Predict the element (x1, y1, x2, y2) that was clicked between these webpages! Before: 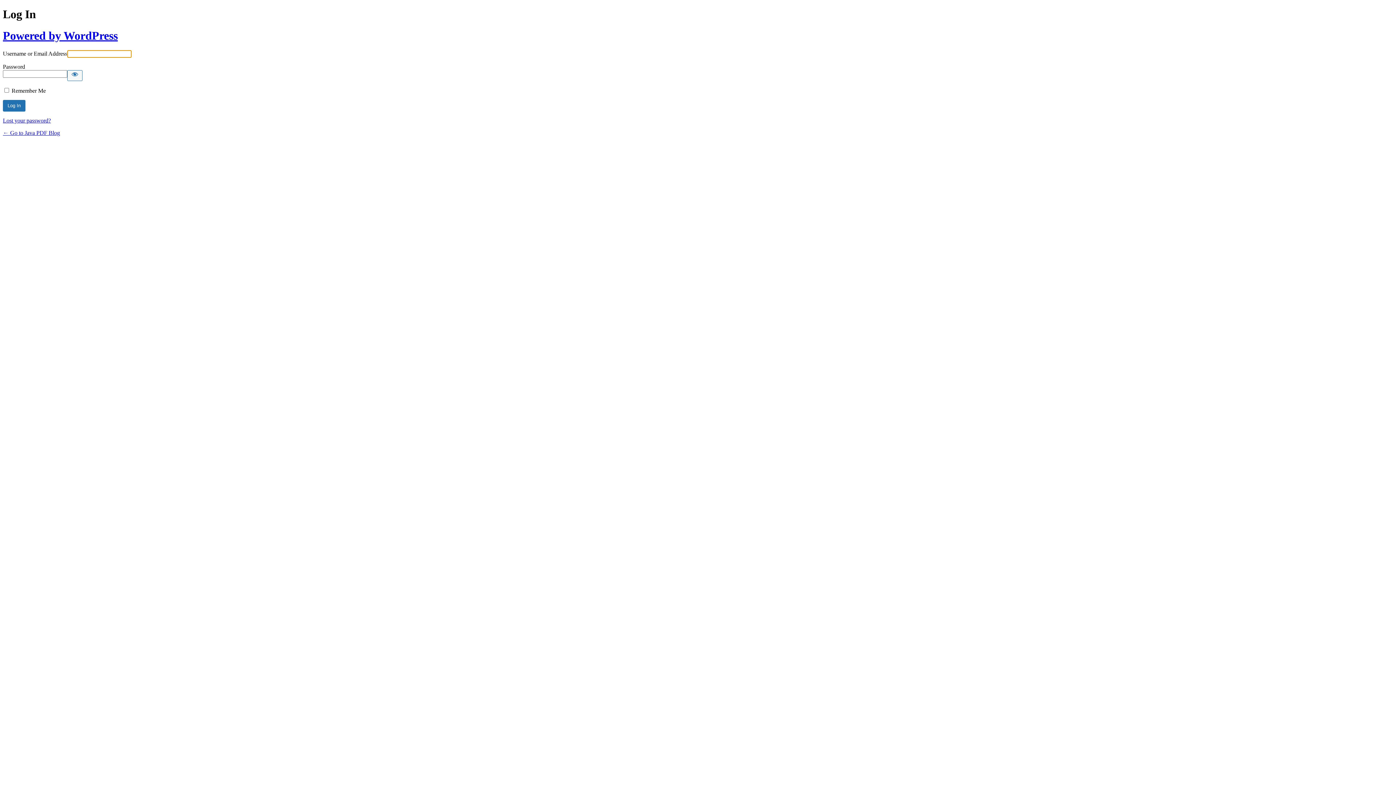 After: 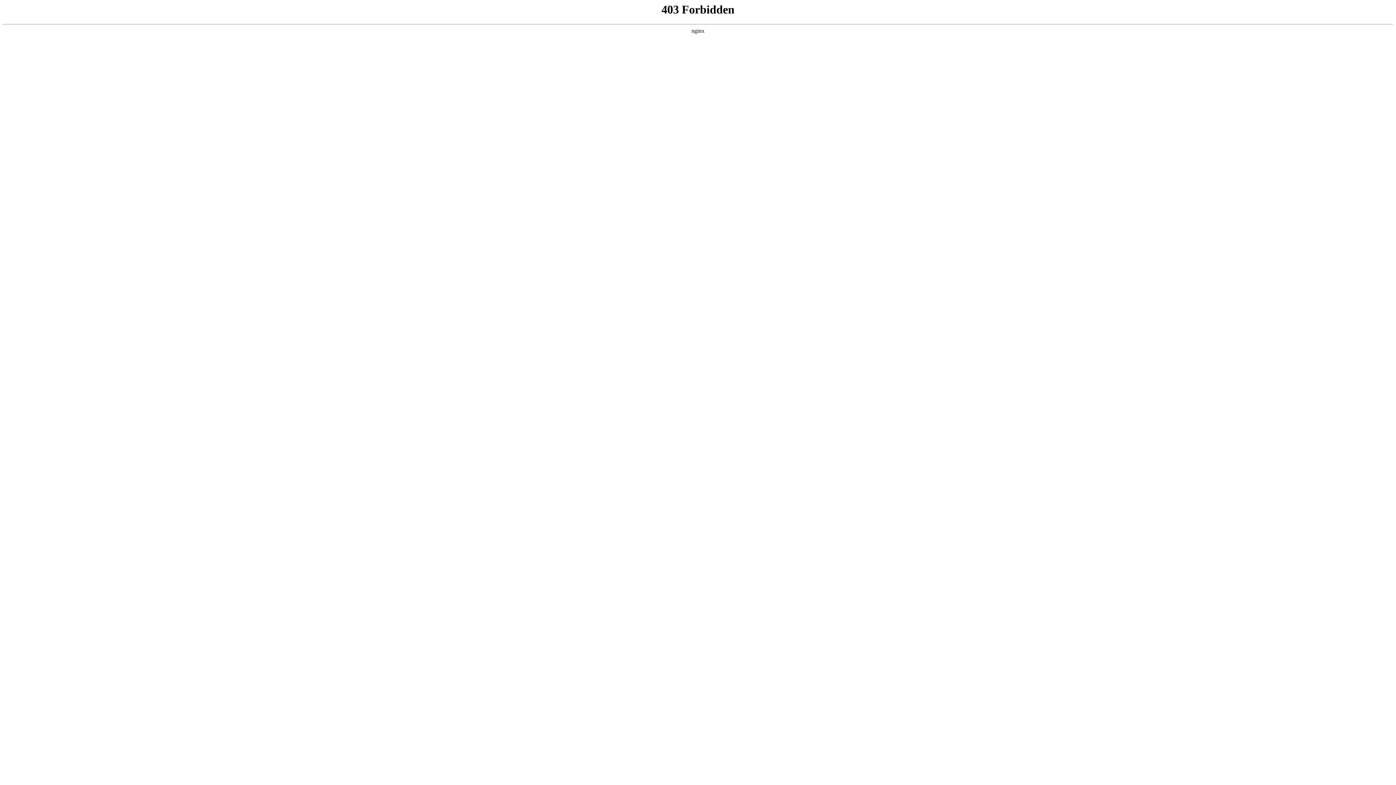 Action: bbox: (2, 29, 117, 42) label: Powered by WordPress